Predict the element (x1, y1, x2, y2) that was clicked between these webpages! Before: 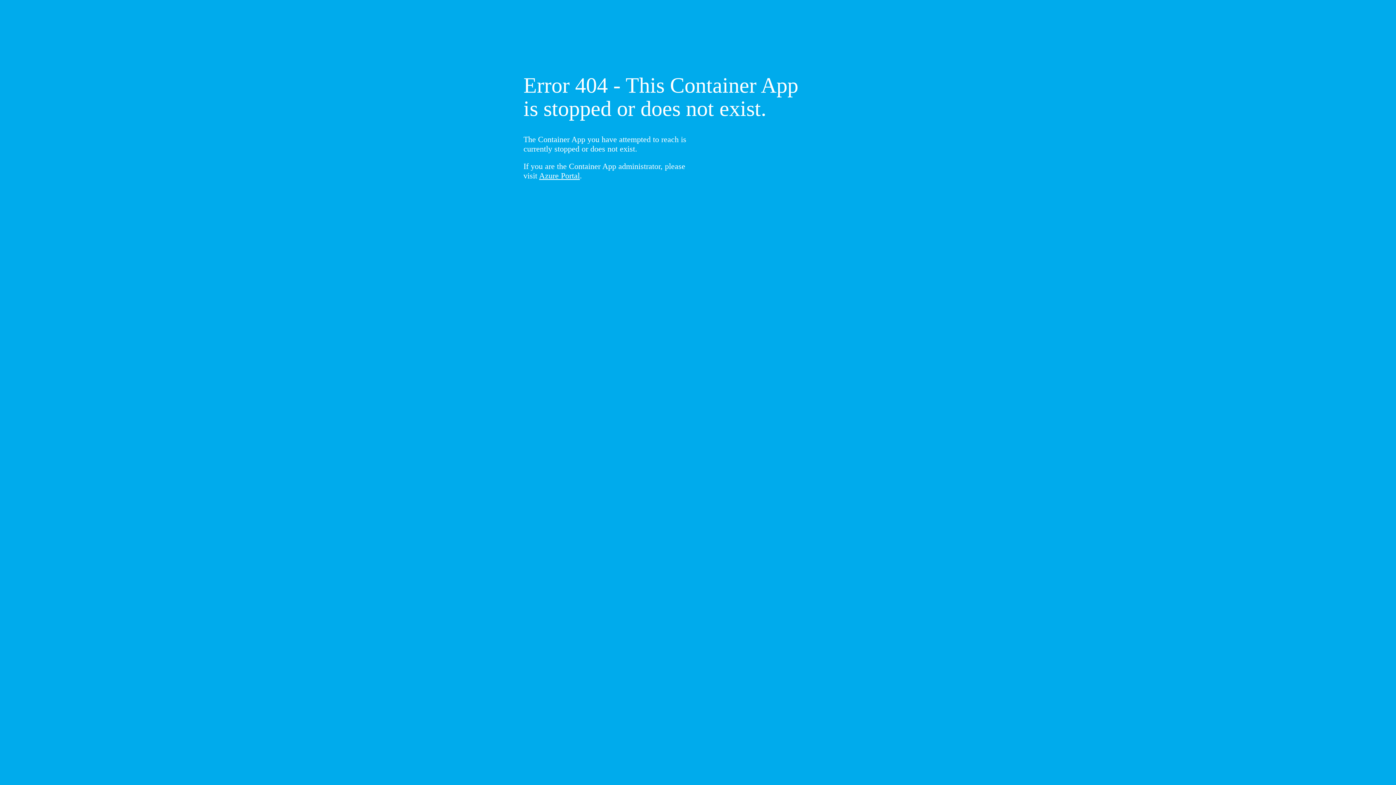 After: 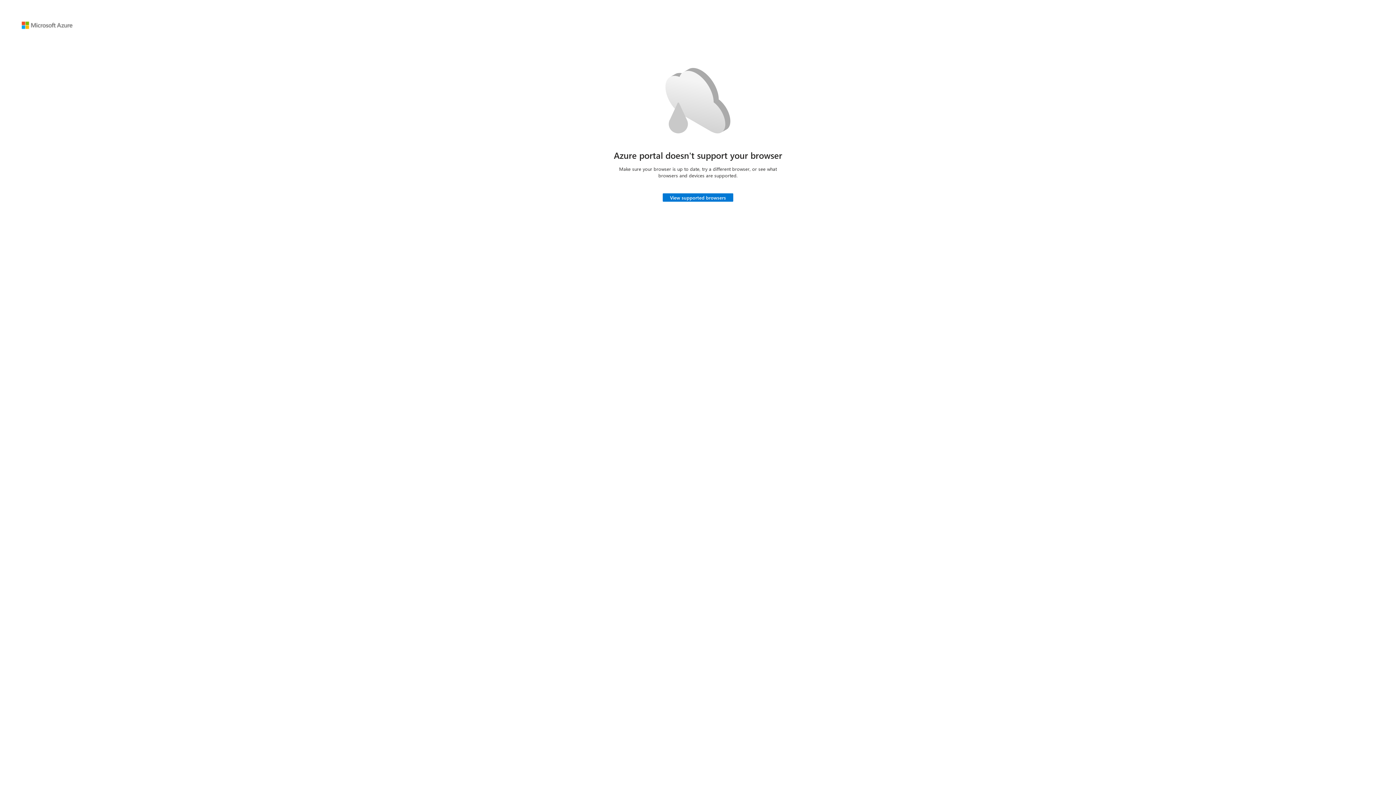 Action: label: Azure Portal bbox: (539, 171, 580, 180)